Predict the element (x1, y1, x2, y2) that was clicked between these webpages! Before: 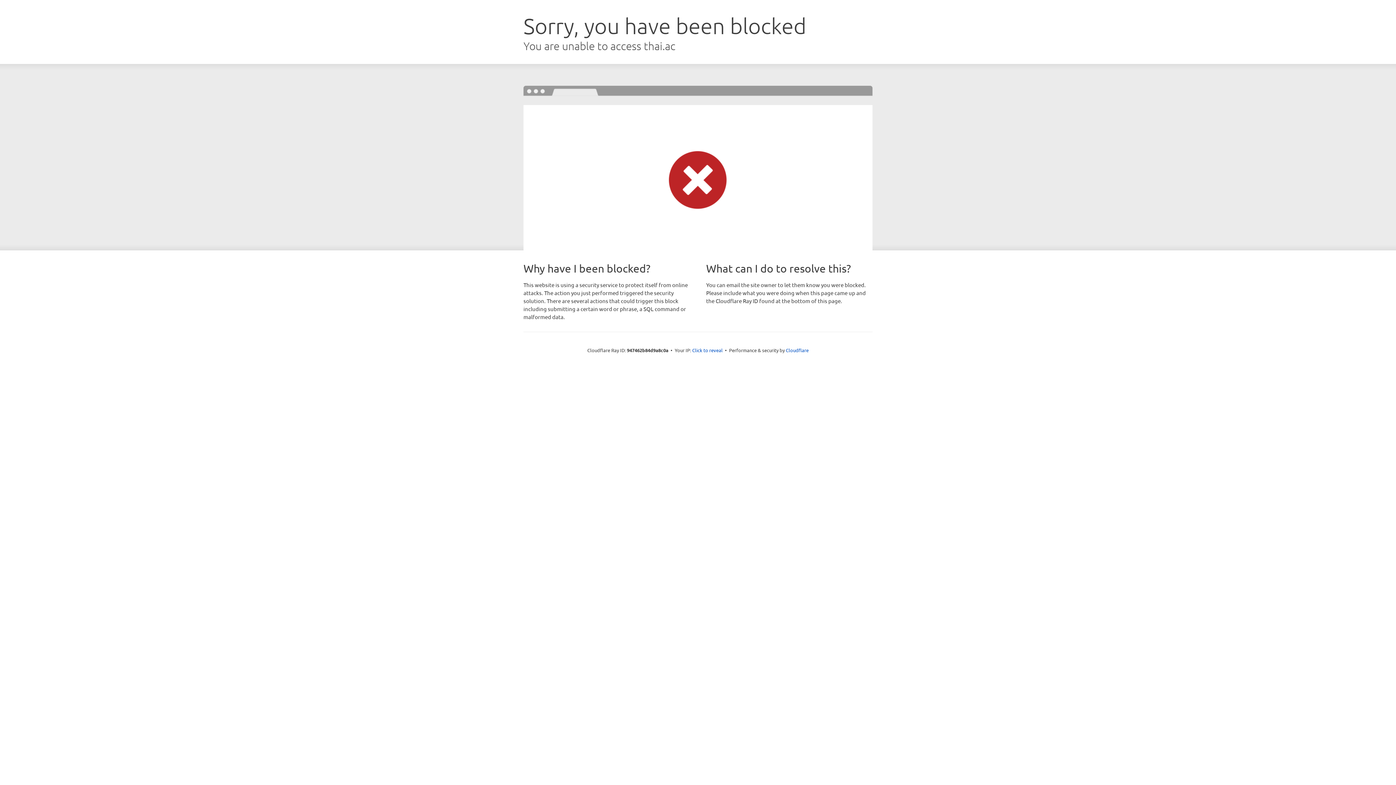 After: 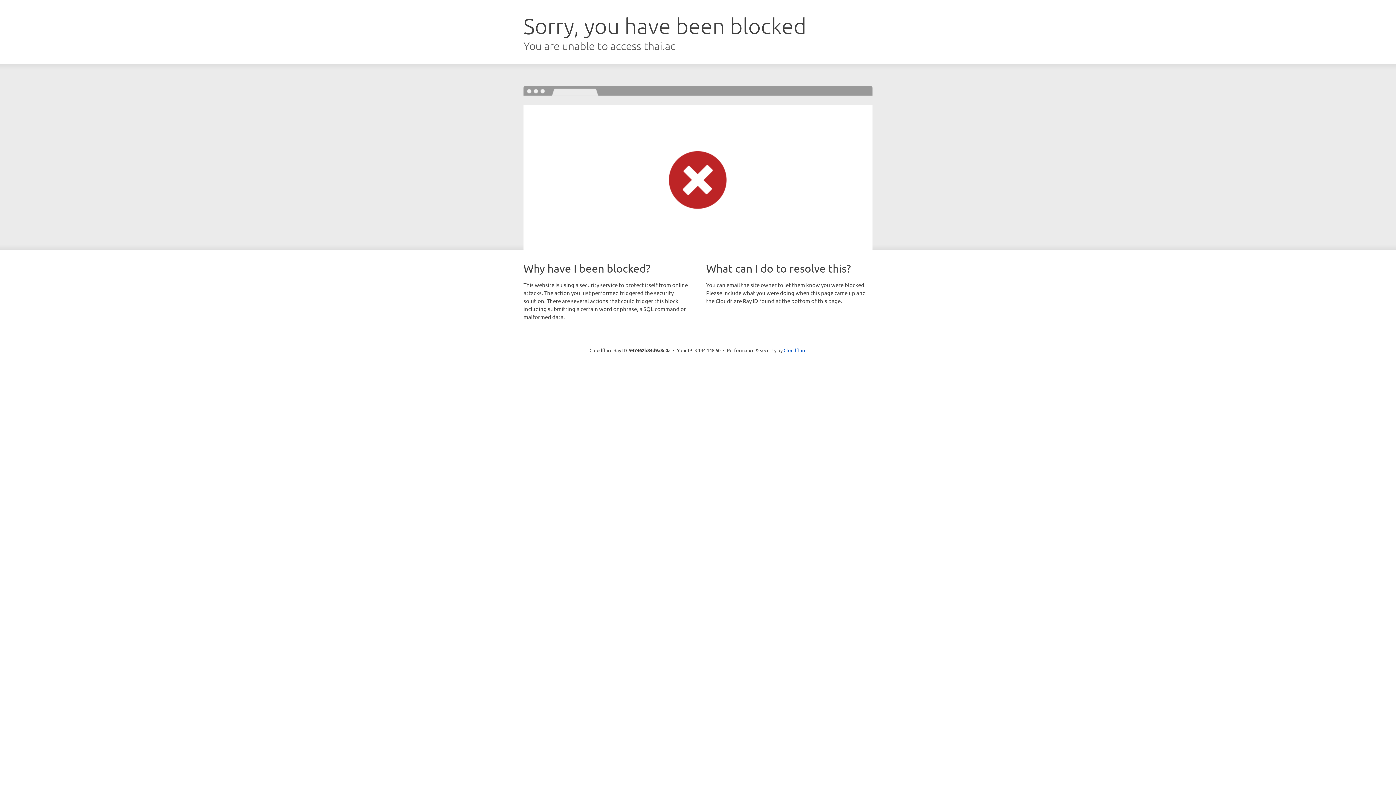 Action: bbox: (692, 346, 722, 353) label: Click to reveal